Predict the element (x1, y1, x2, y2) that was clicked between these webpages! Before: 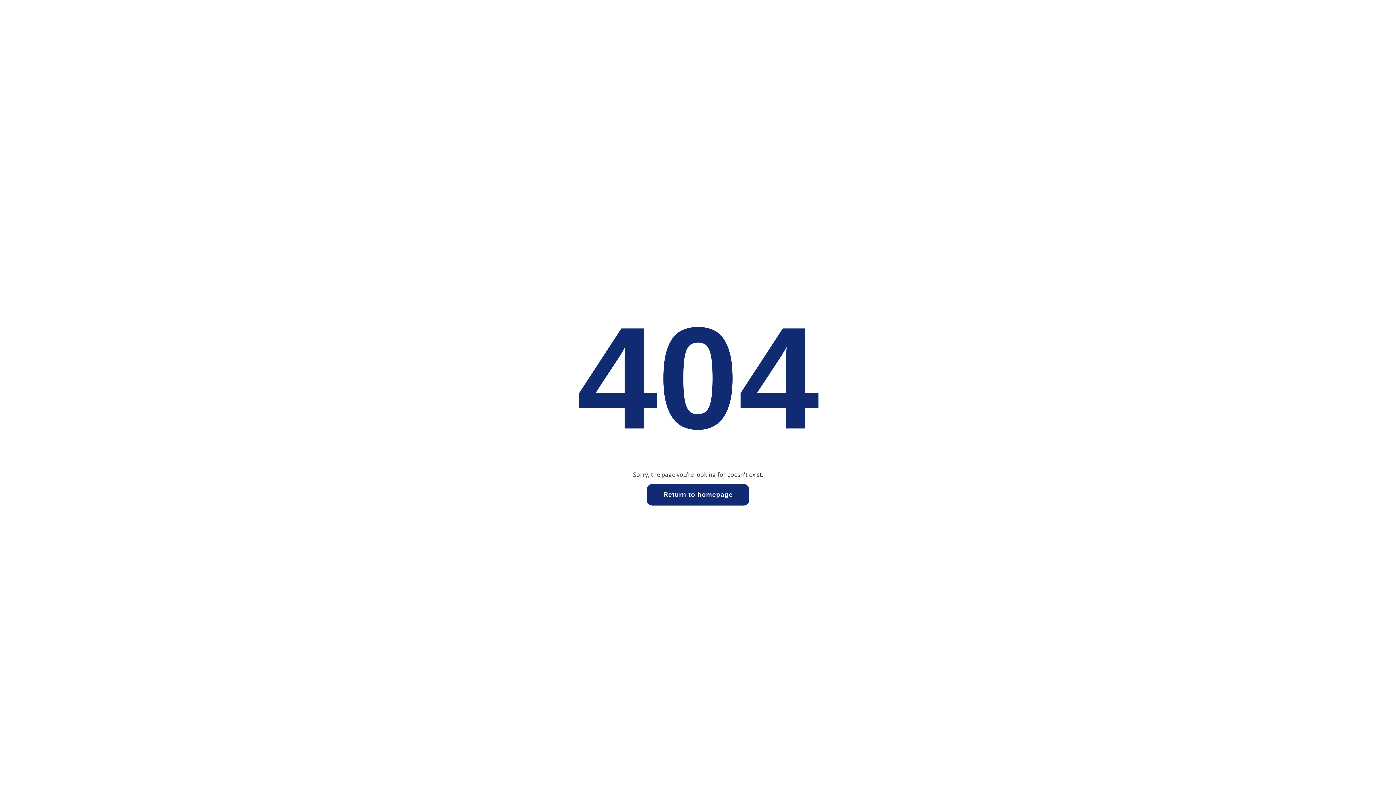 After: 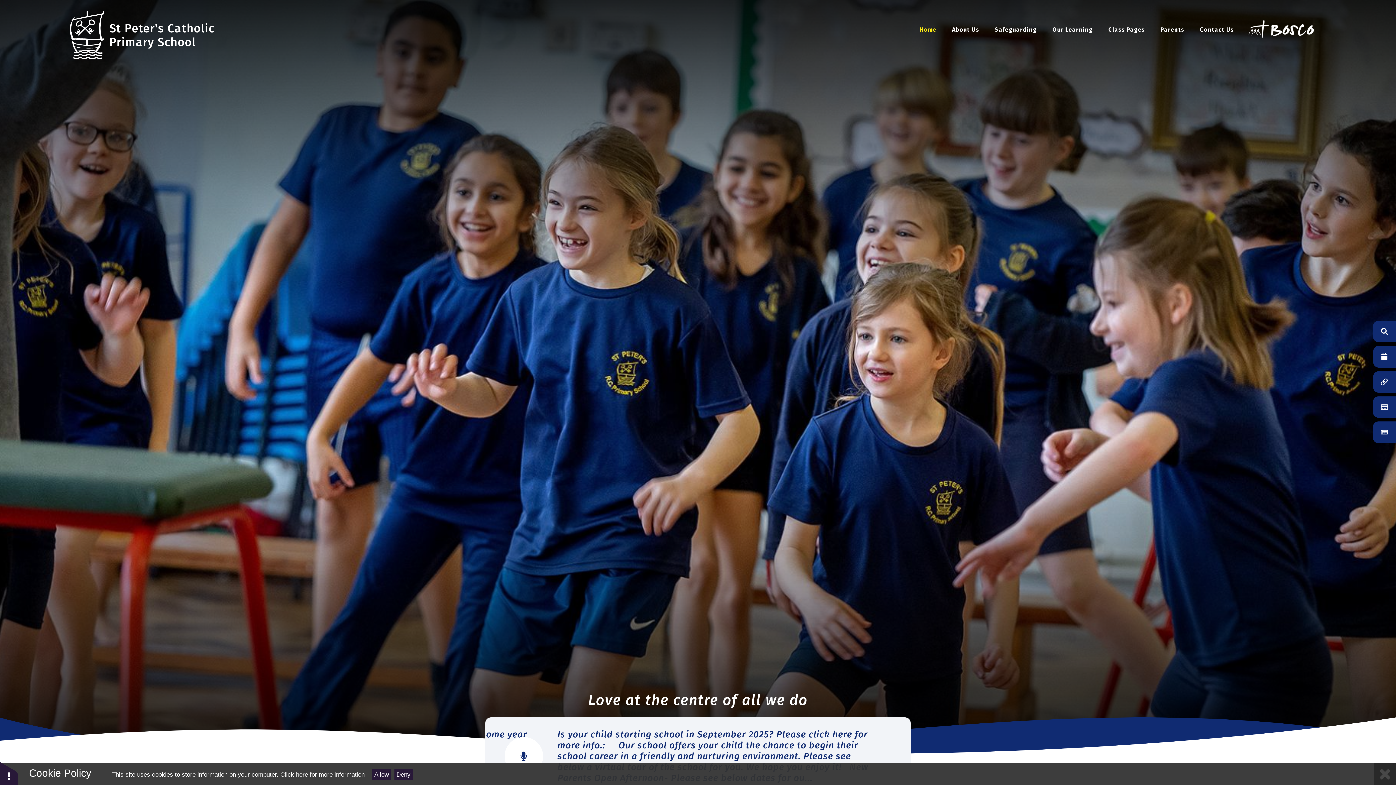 Action: label: Return to homepage bbox: (647, 484, 749, 505)